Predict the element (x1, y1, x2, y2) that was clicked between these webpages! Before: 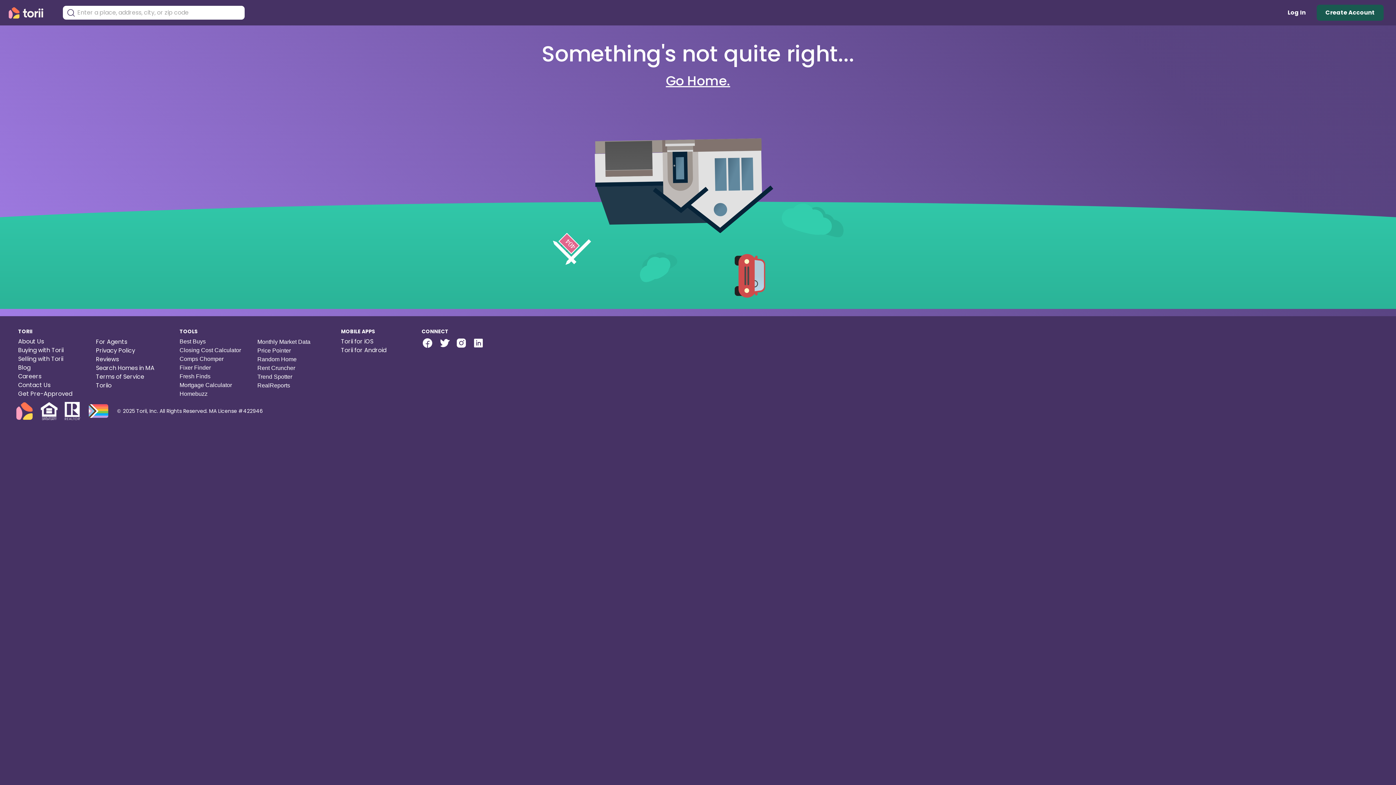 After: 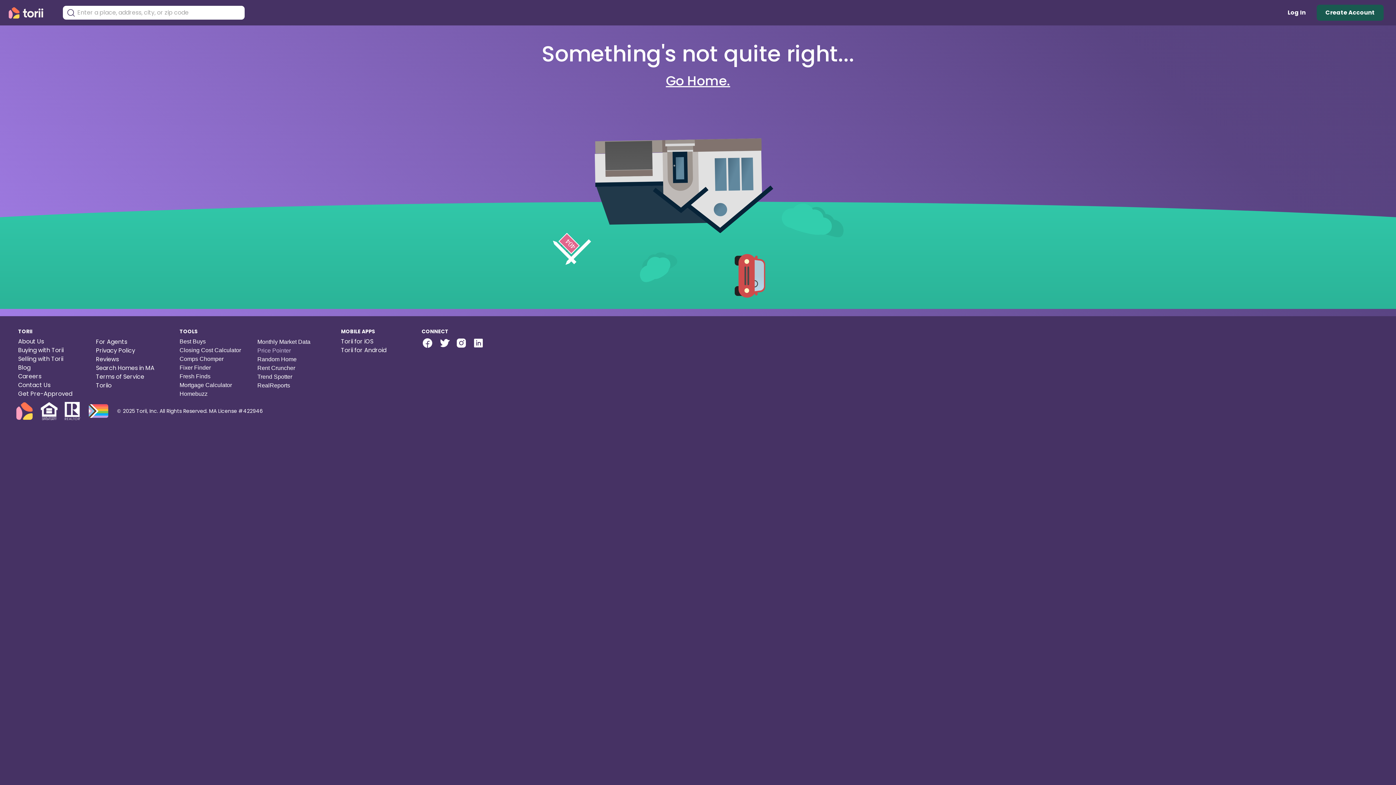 Action: bbox: (257, 346, 290, 355) label: Price Pointer